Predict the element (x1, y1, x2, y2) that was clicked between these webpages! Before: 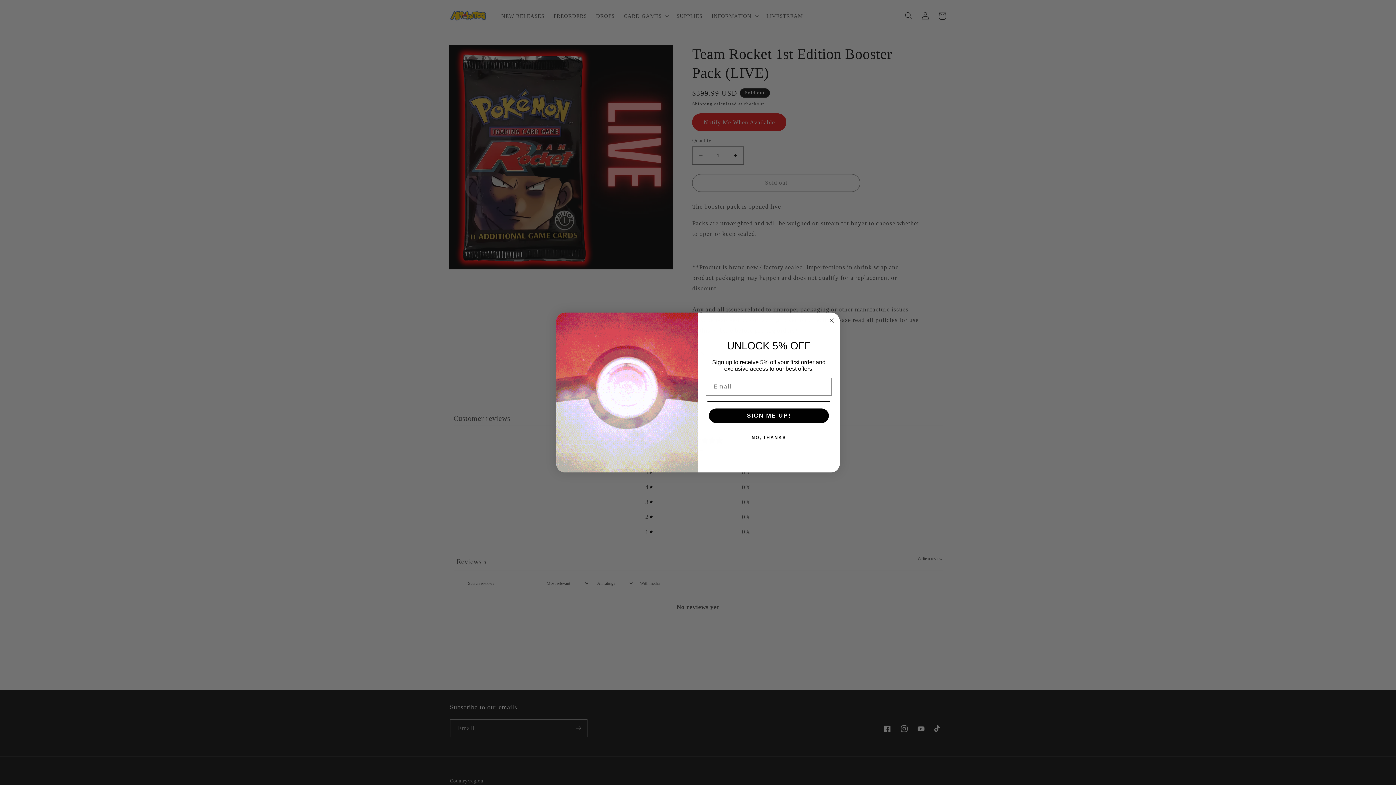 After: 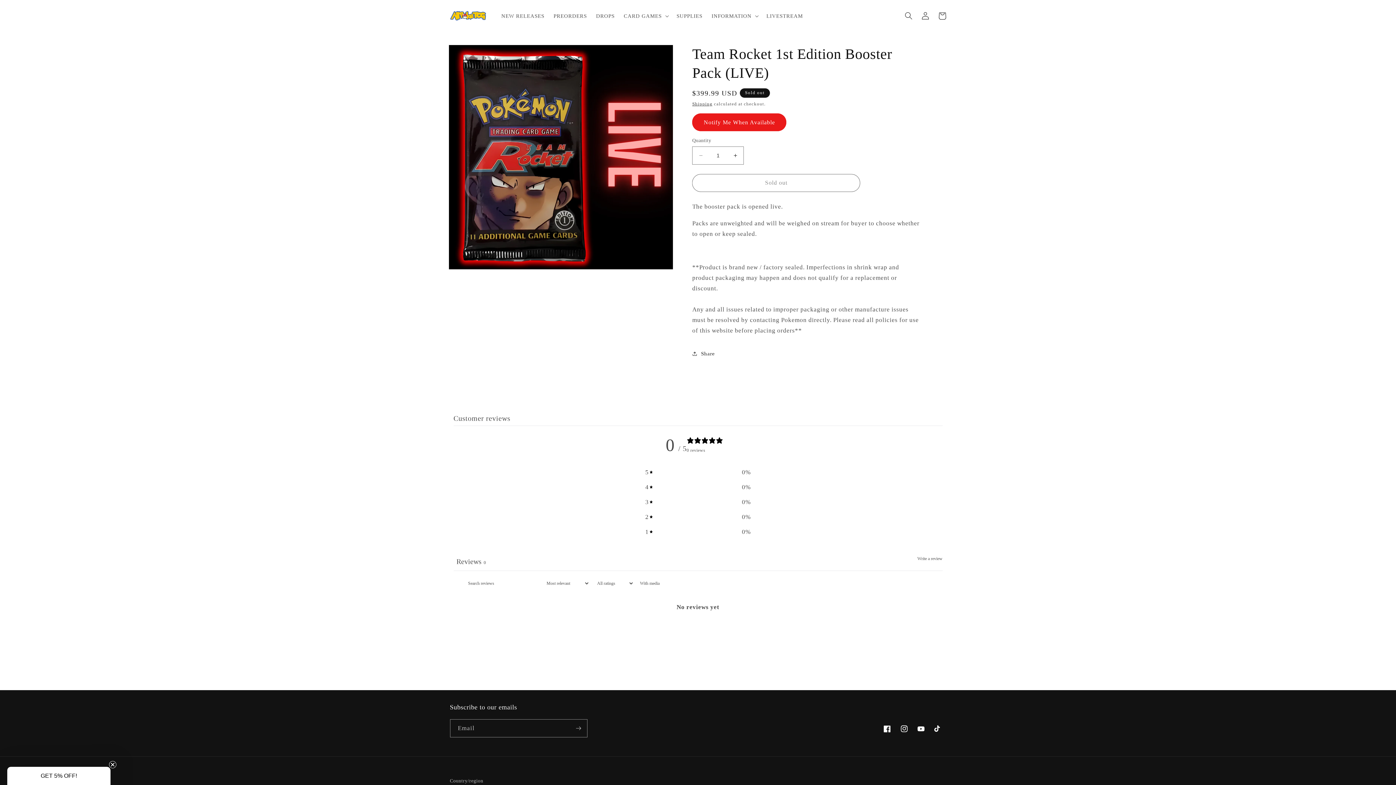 Action: label: NO, THANKS bbox: (707, 430, 830, 445)